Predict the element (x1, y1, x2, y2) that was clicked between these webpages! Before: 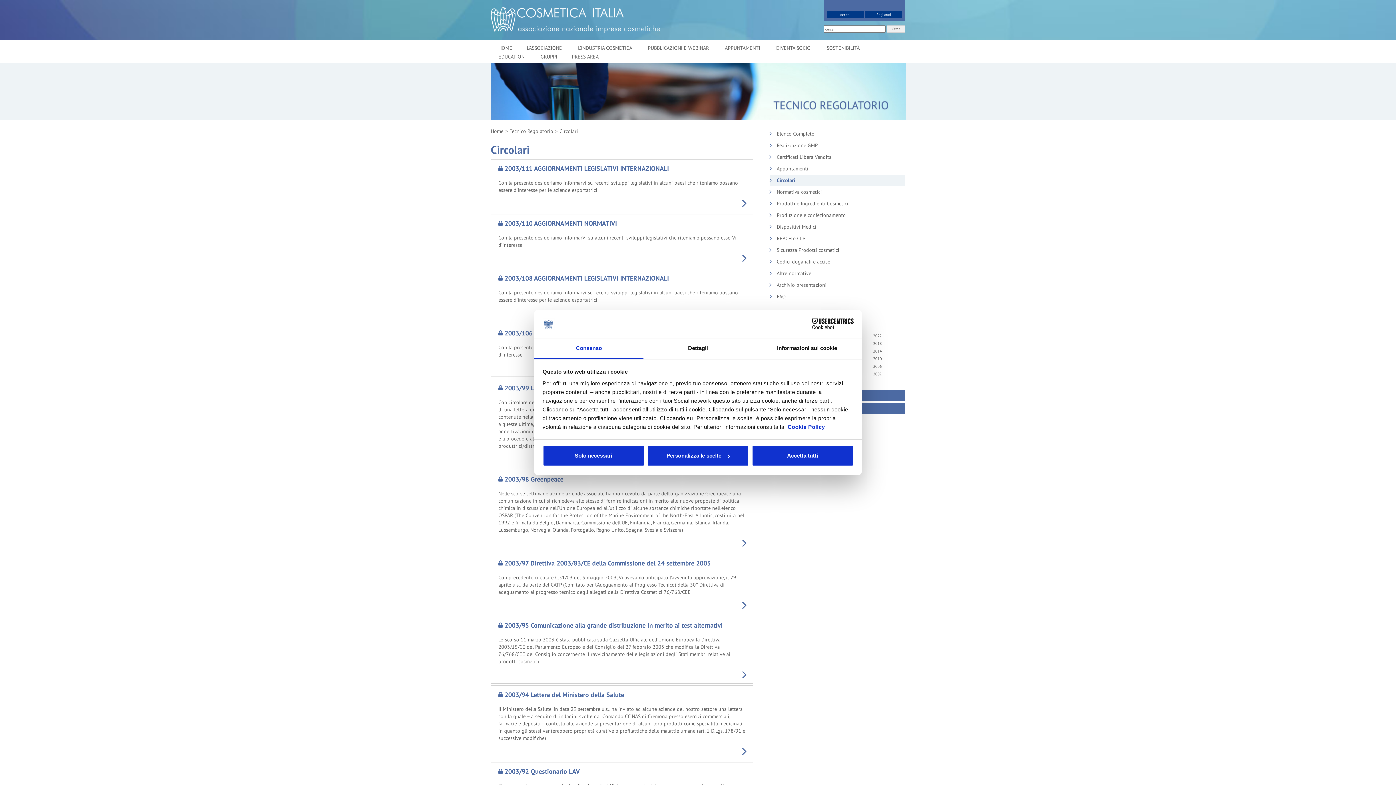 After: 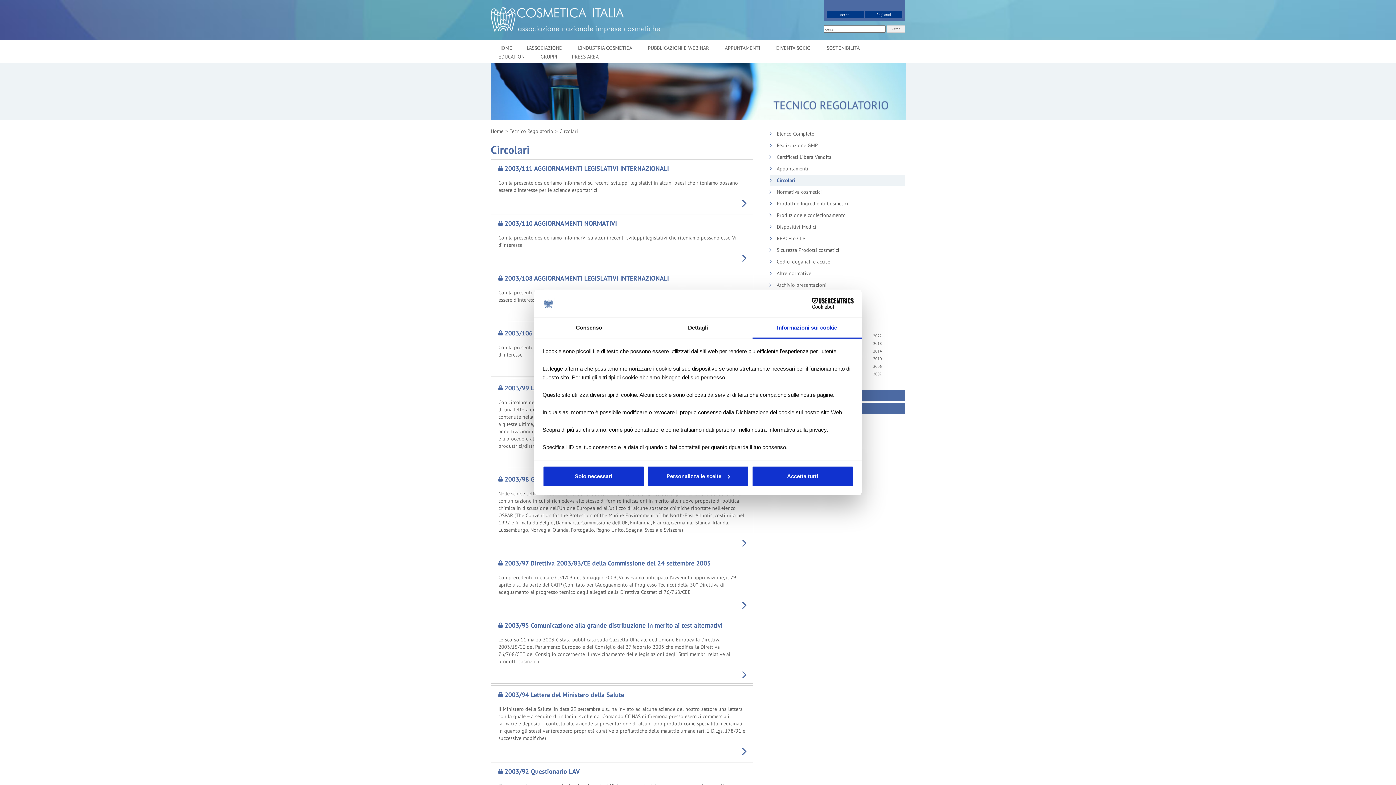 Action: bbox: (752, 338, 861, 359) label: Informazioni sui cookie